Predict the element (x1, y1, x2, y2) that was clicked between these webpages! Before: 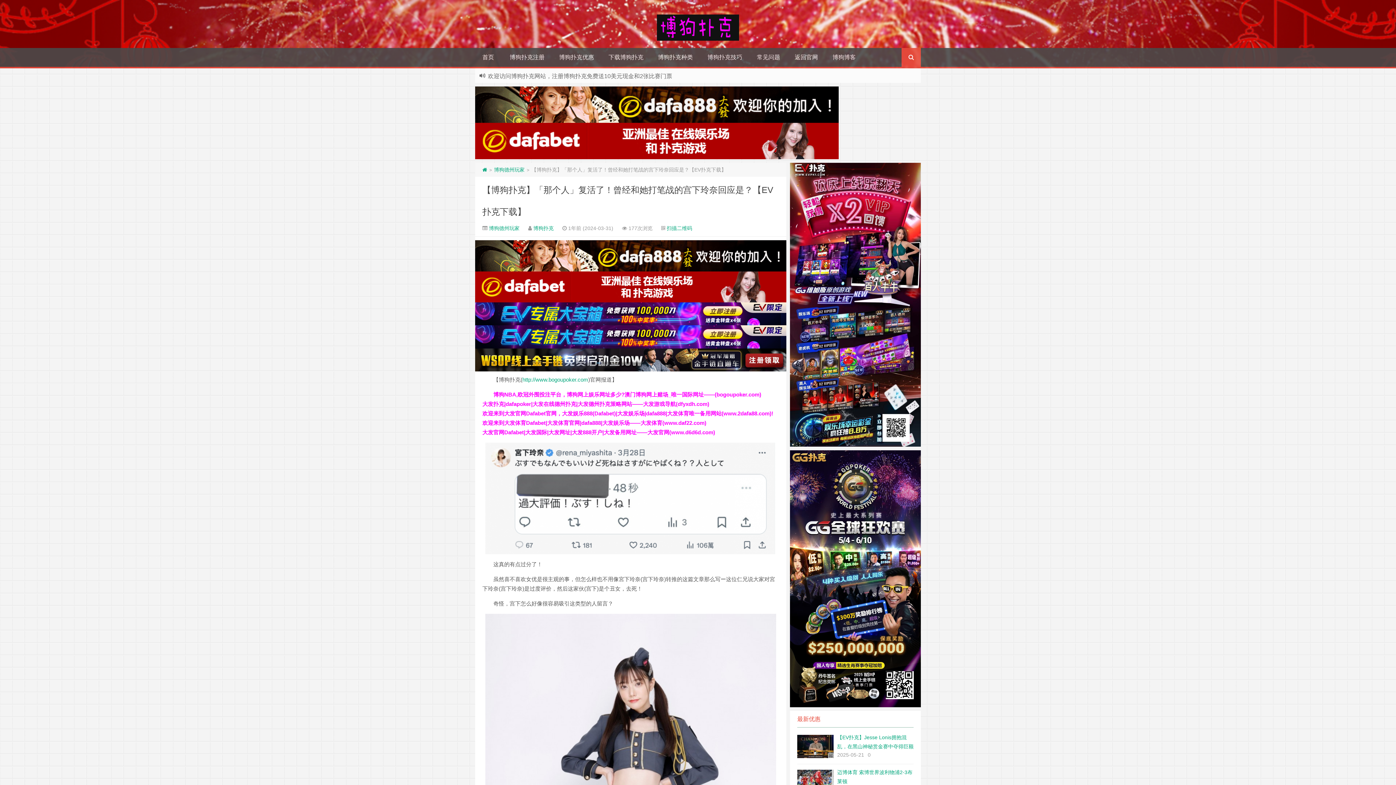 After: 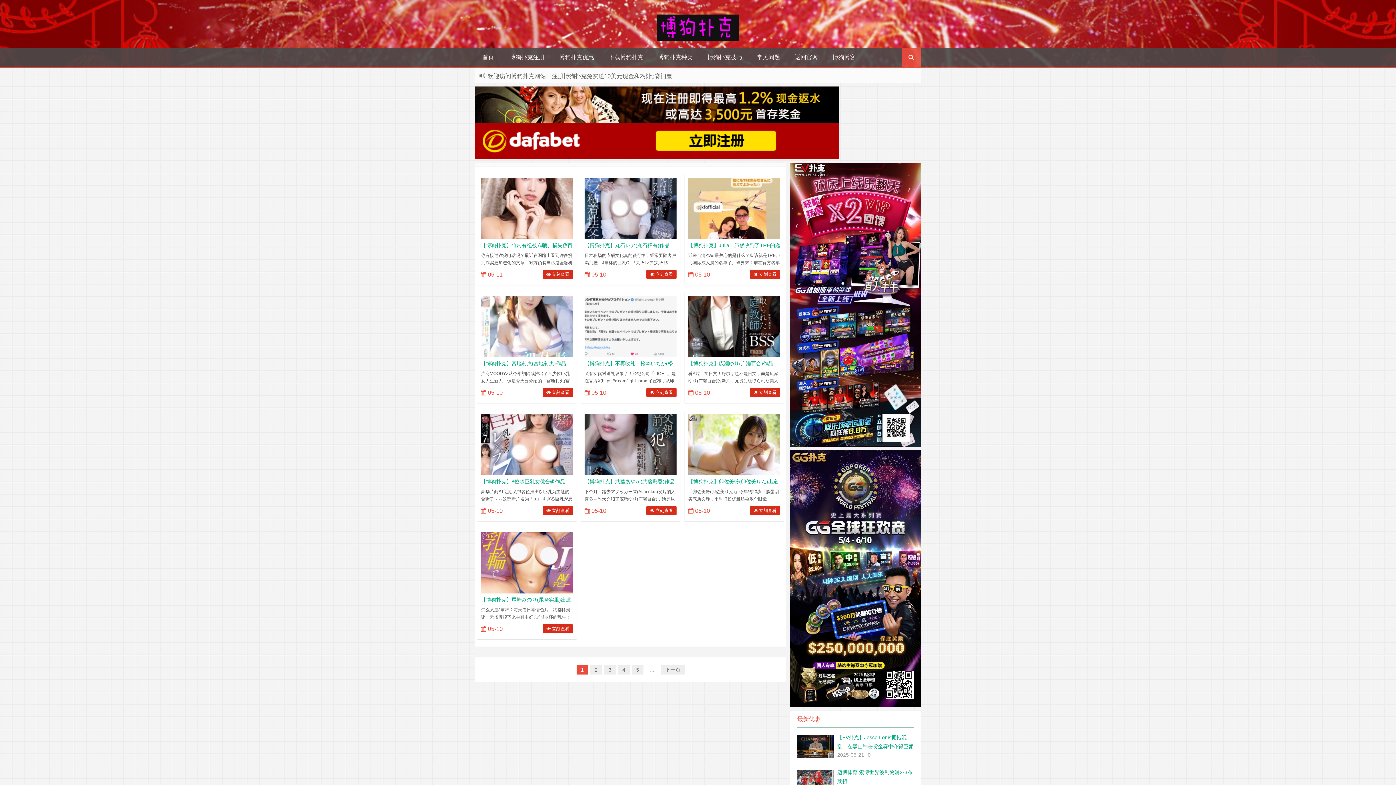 Action: label:  博狗德州玩家 bbox: (487, 225, 519, 231)